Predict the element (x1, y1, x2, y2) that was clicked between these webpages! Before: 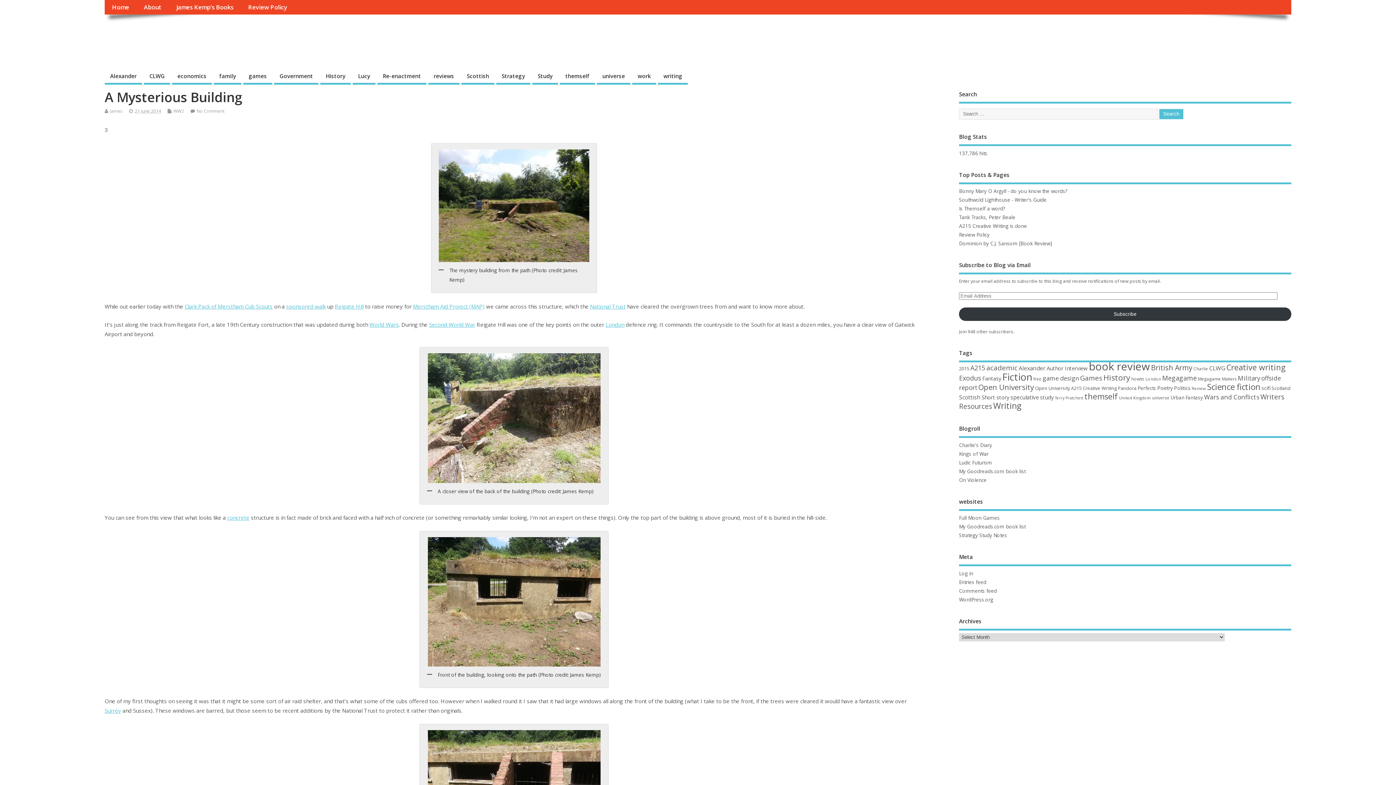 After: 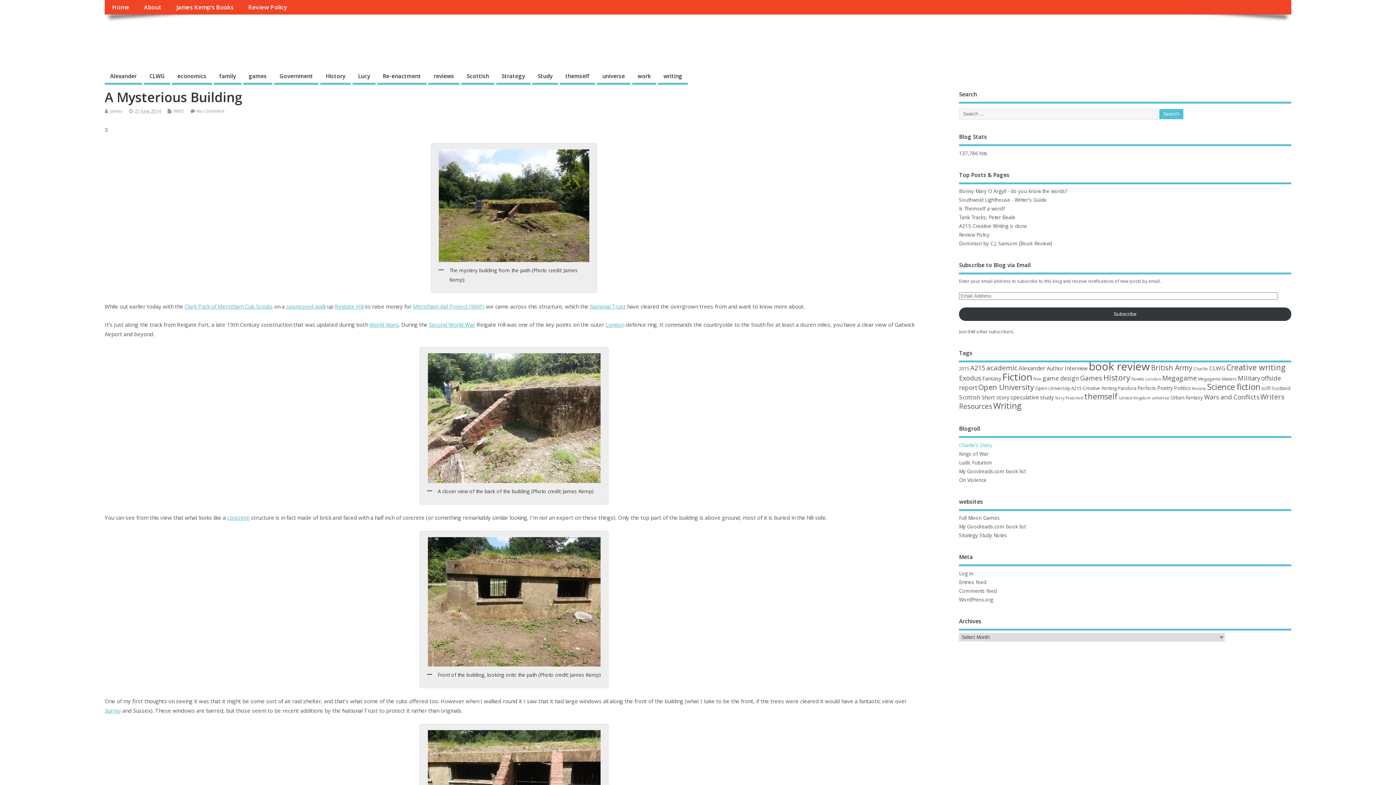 Action: label: Charlie's Diary bbox: (959, 442, 992, 448)